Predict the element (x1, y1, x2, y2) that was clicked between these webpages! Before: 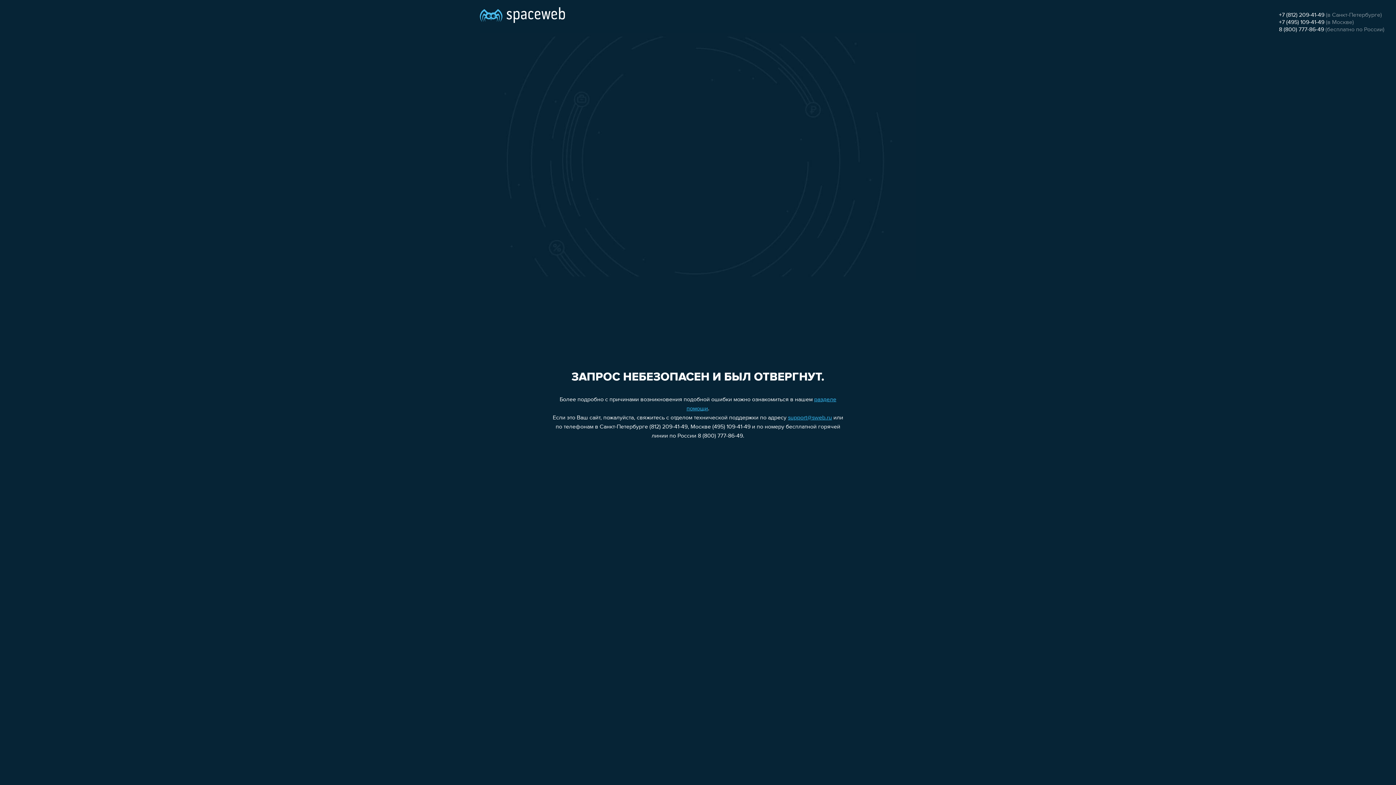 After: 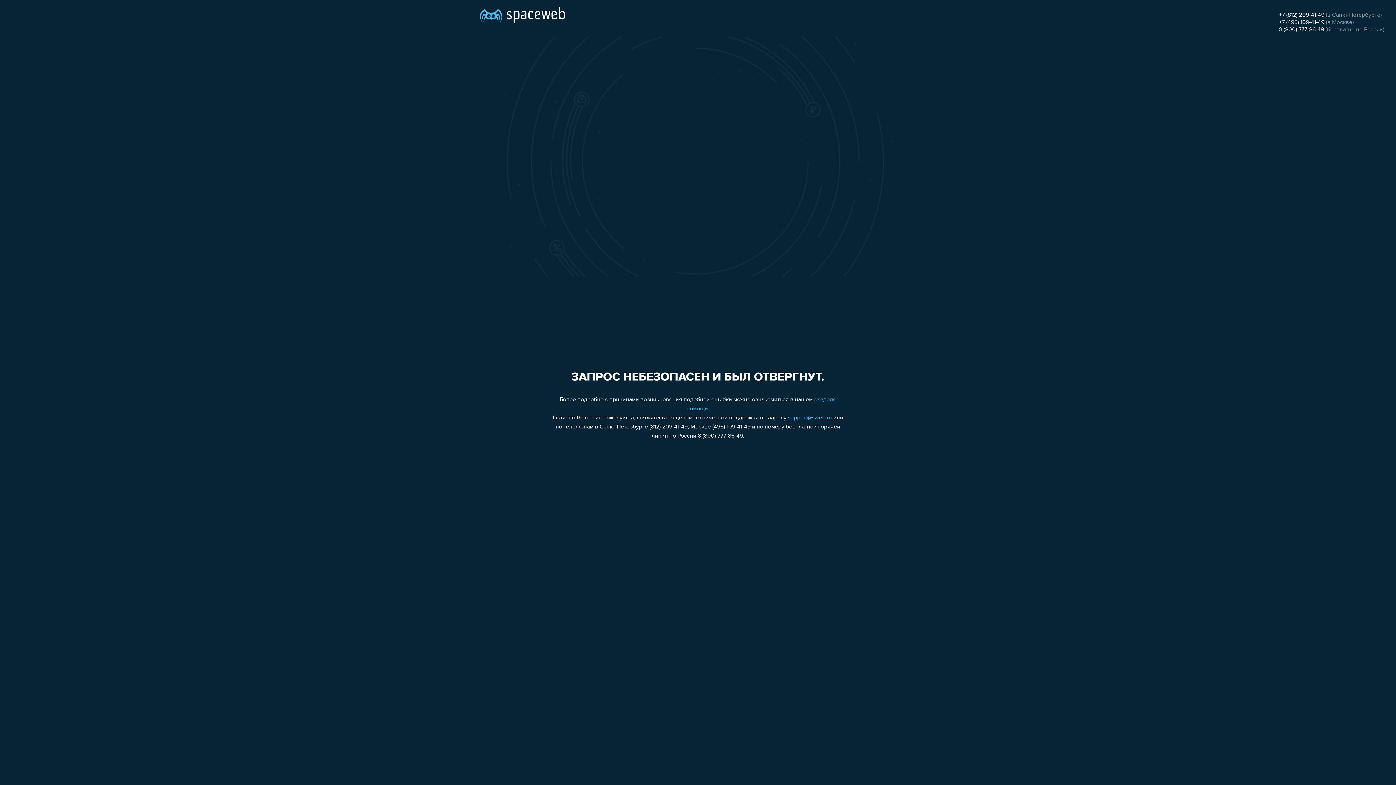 Action: bbox: (1279, 26, 1324, 32) label: 8 (800) 777-86-49